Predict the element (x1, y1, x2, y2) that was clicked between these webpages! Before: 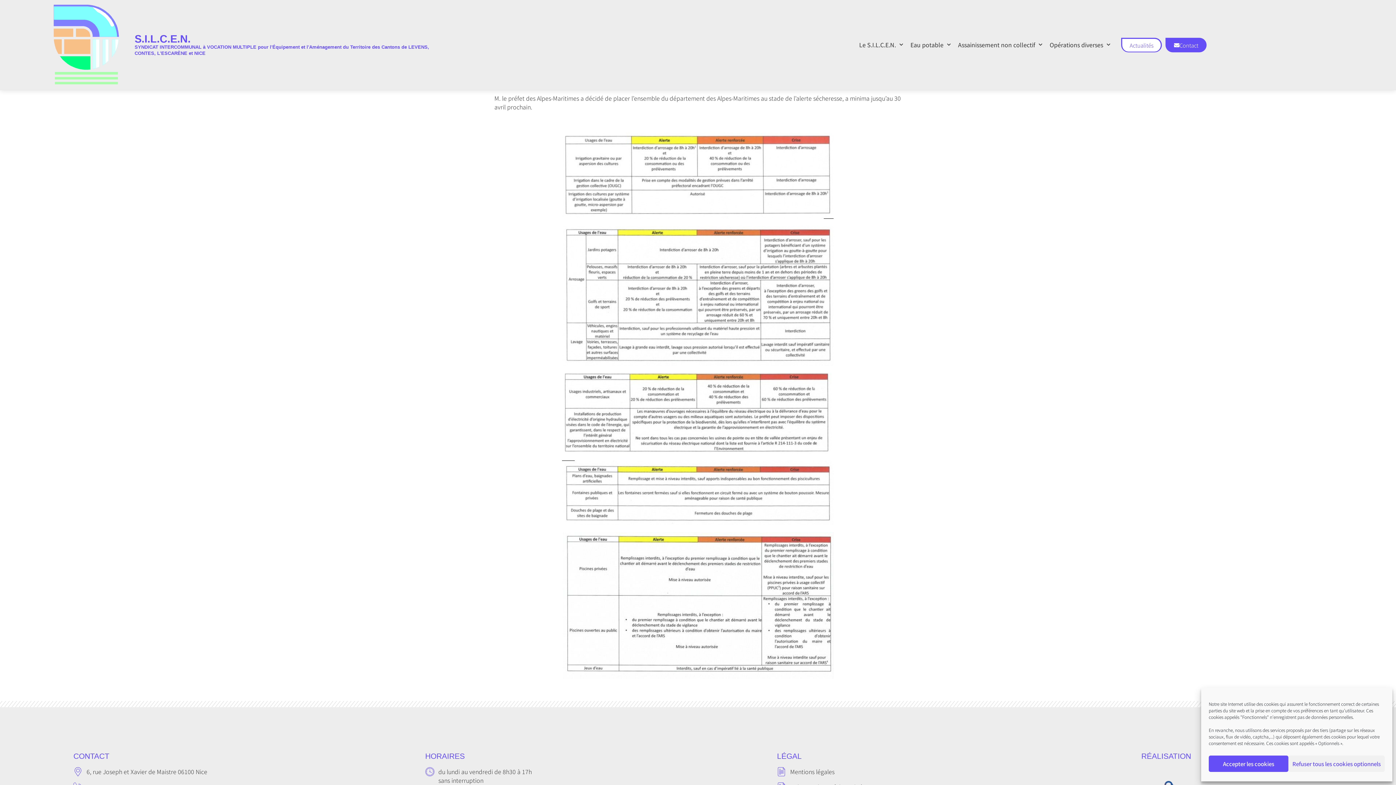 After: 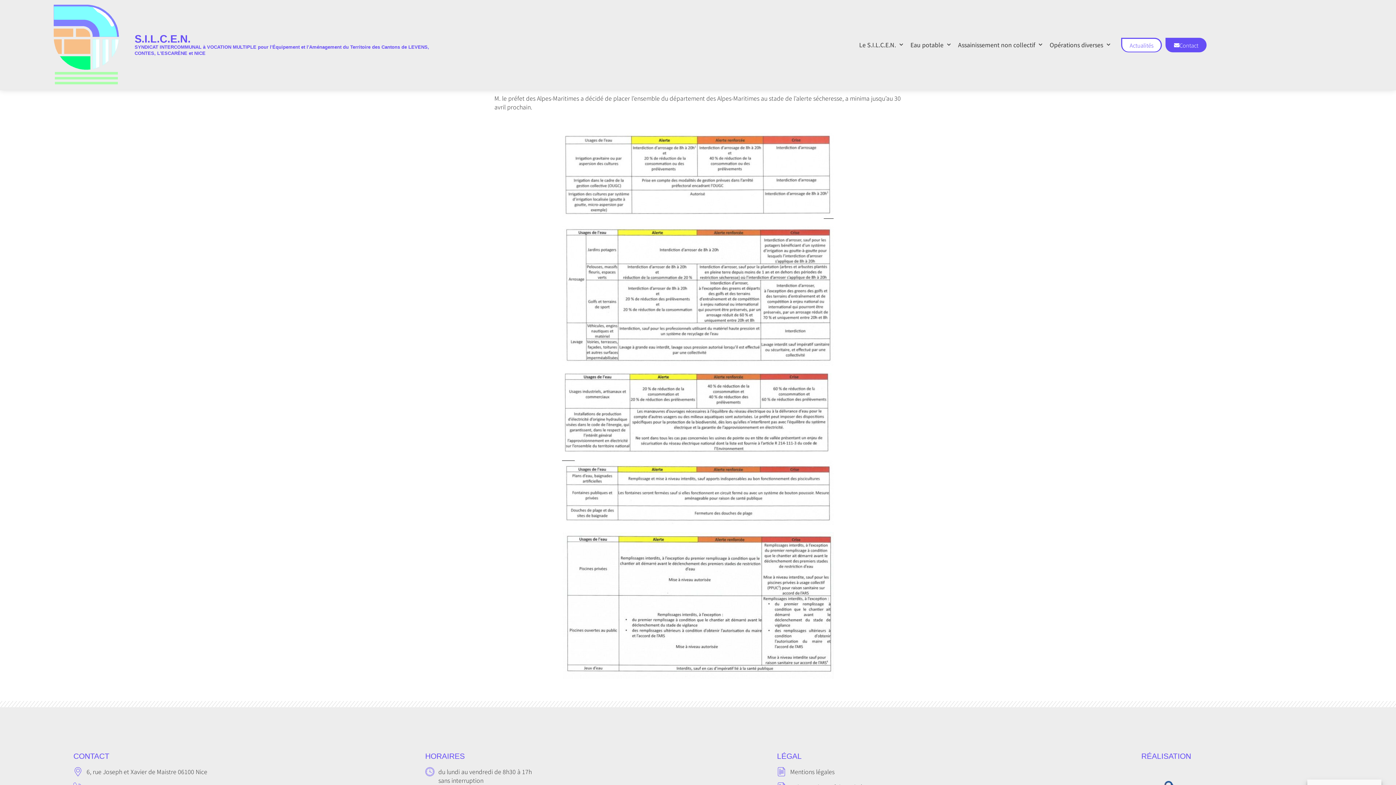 Action: label: Refuser tous les cookies optionnels bbox: (1288, 756, 1385, 772)